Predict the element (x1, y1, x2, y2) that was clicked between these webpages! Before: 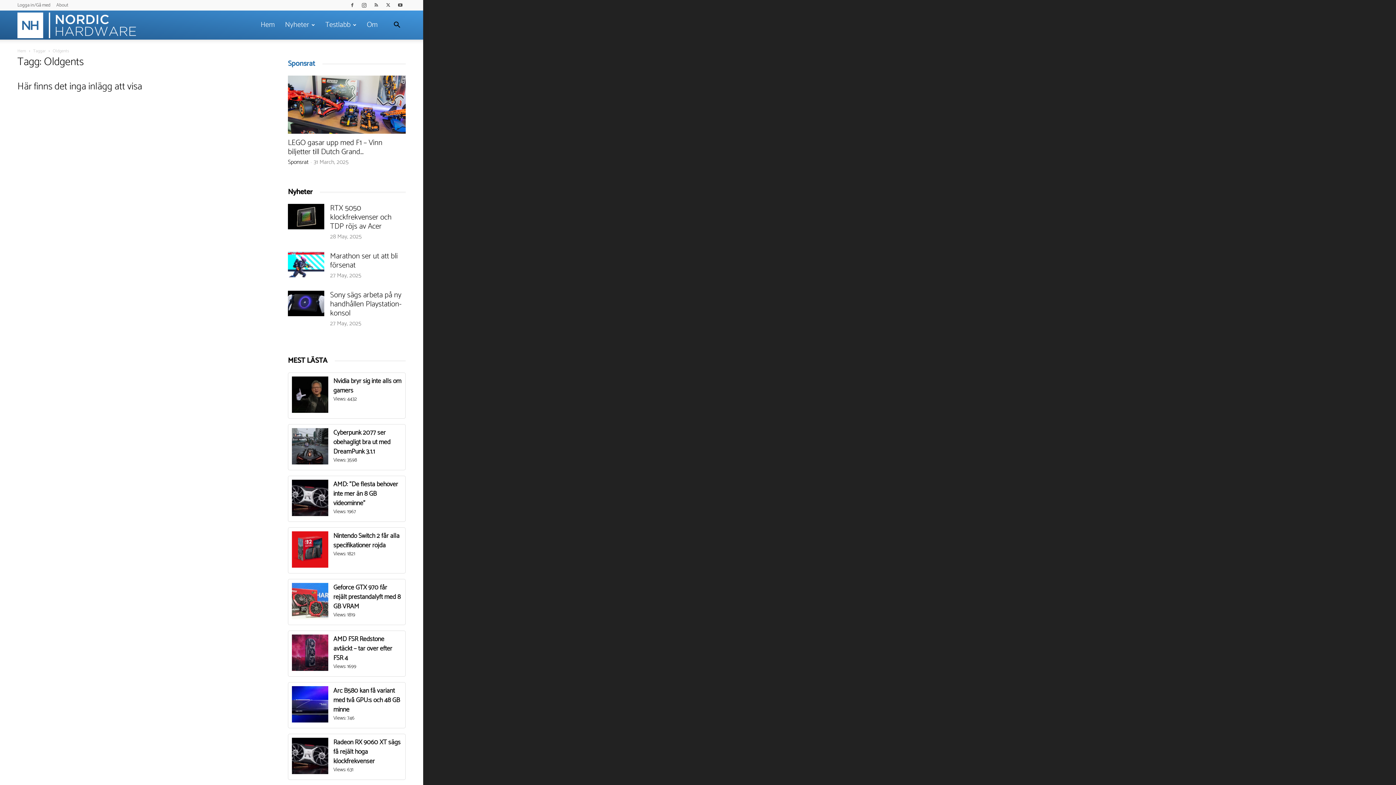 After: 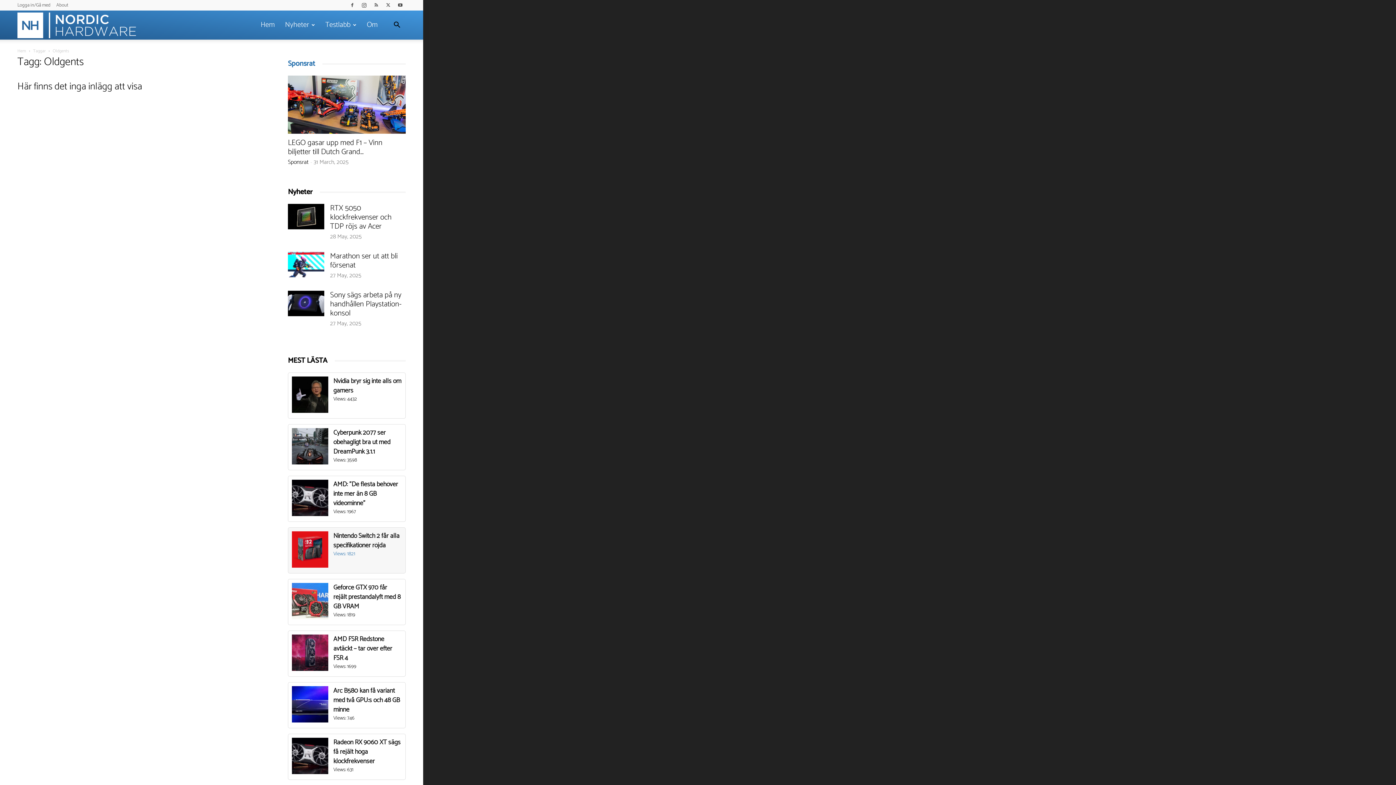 Action: bbox: (292, 531, 401, 569) label: Nintendo Switch 2 får alla specifikationer röjda

Views: 1821